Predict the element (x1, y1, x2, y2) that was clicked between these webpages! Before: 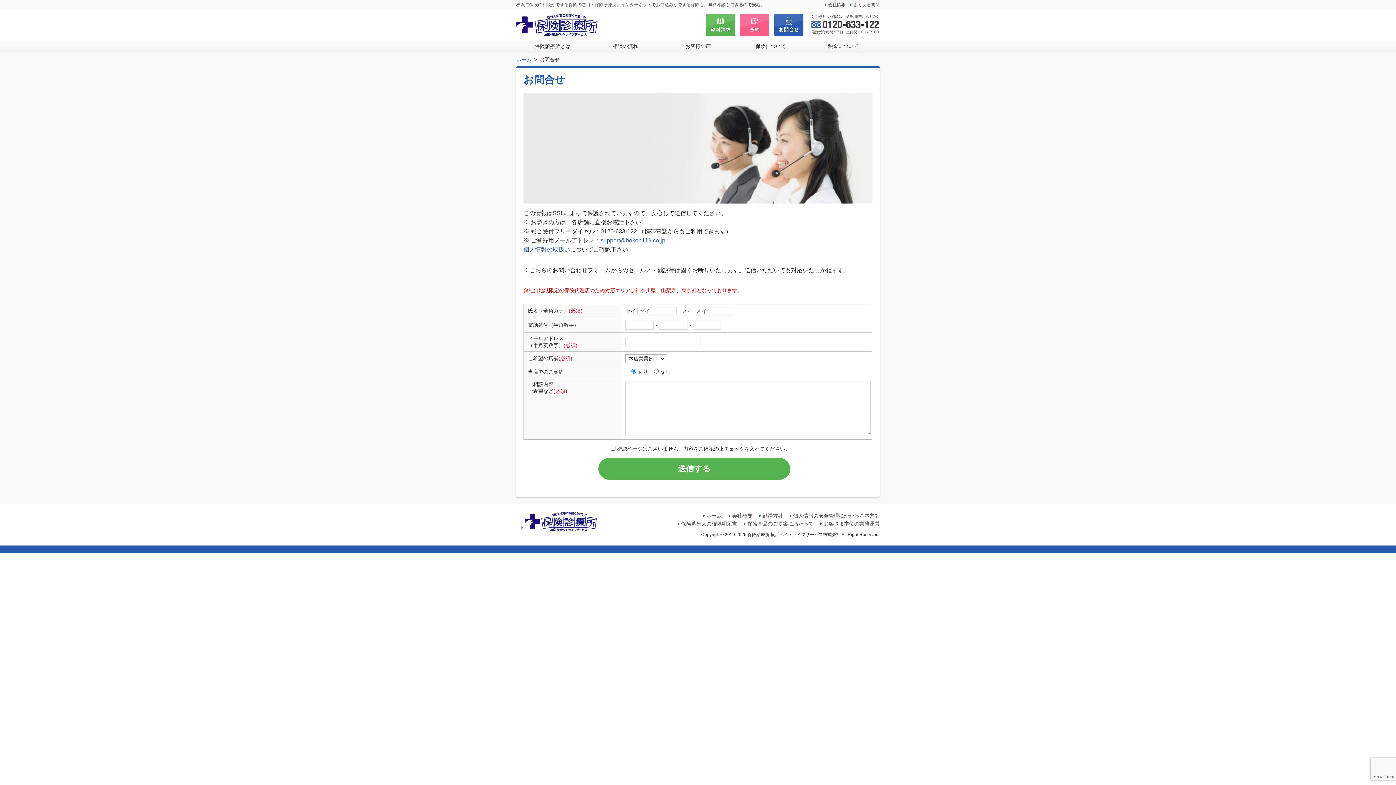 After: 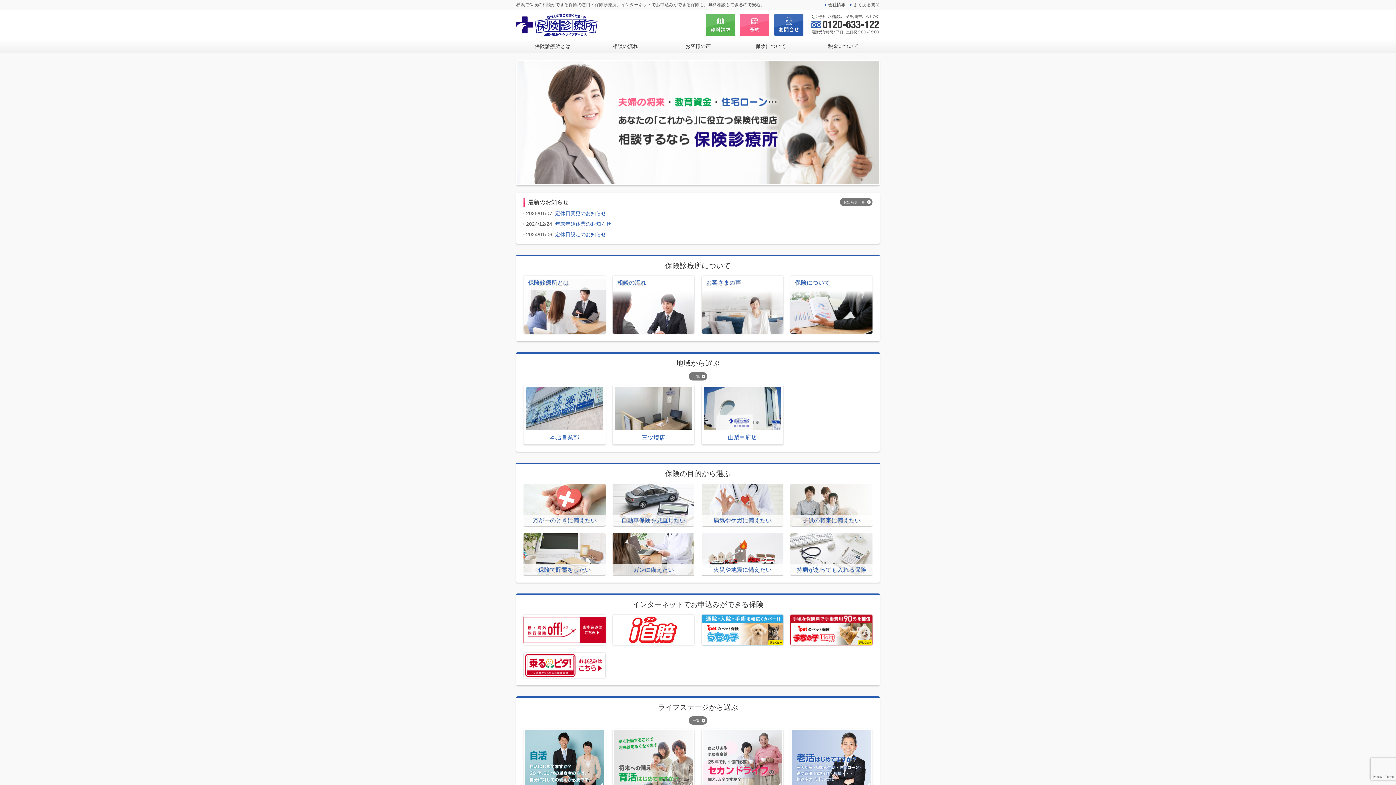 Action: bbox: (516, 29, 597, 34)